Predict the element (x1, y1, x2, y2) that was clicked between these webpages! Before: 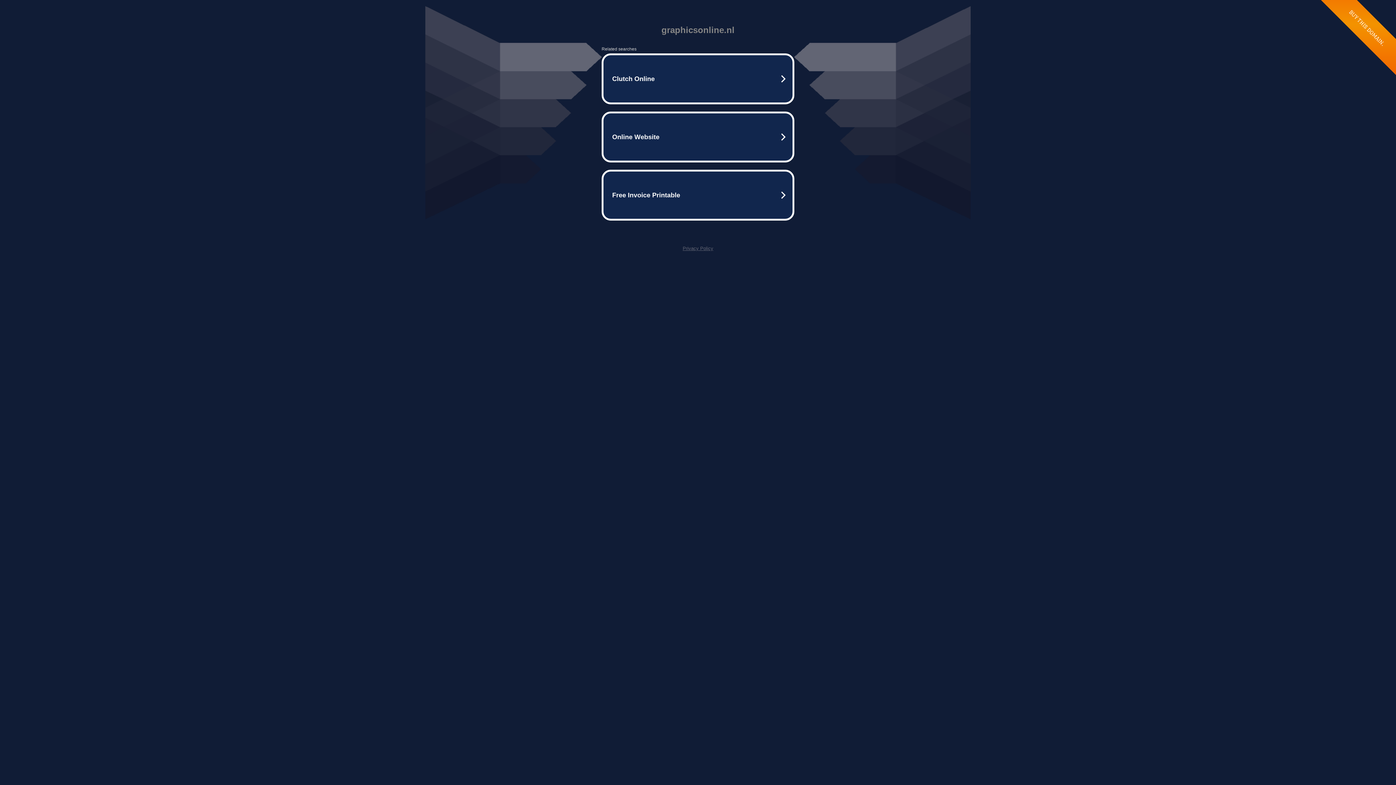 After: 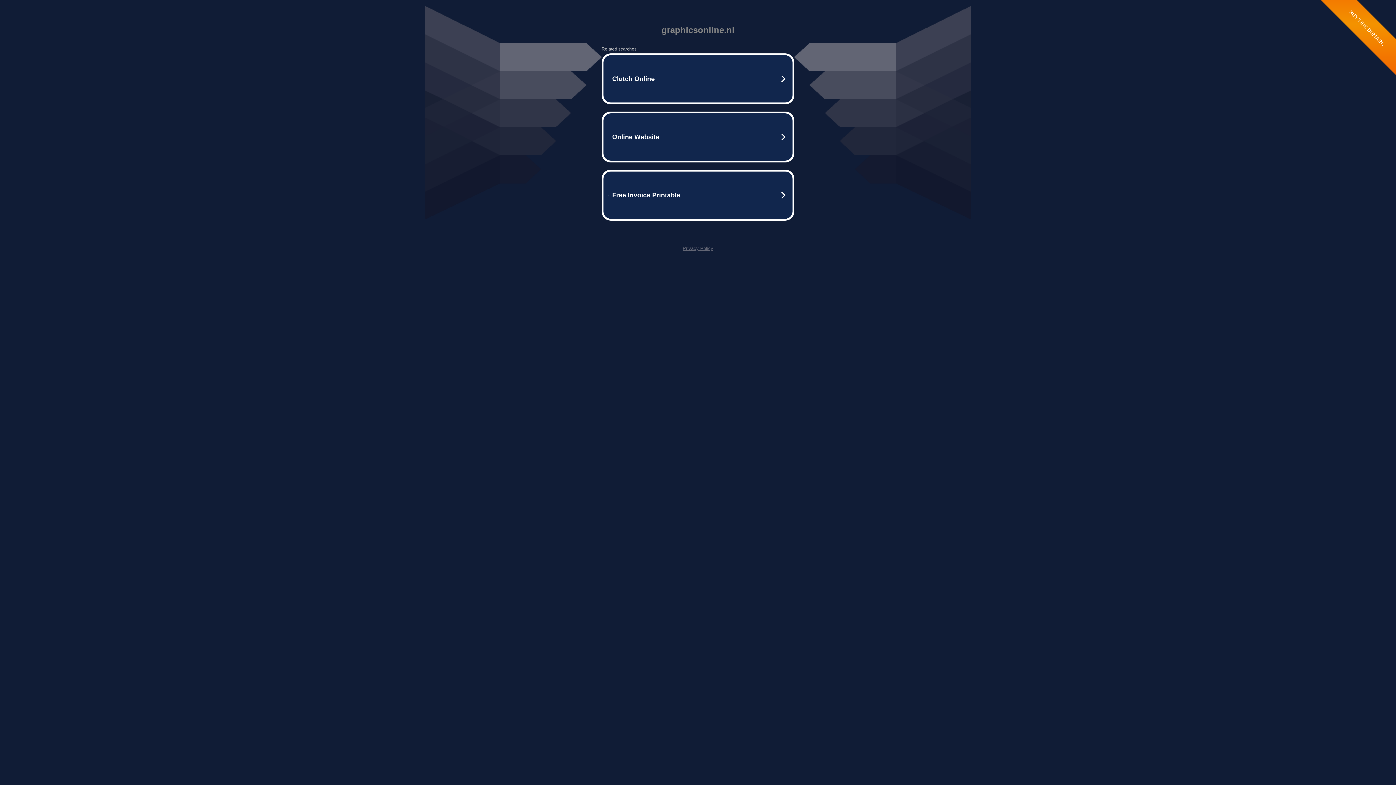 Action: bbox: (682, 245, 713, 251) label: Privacy Policy